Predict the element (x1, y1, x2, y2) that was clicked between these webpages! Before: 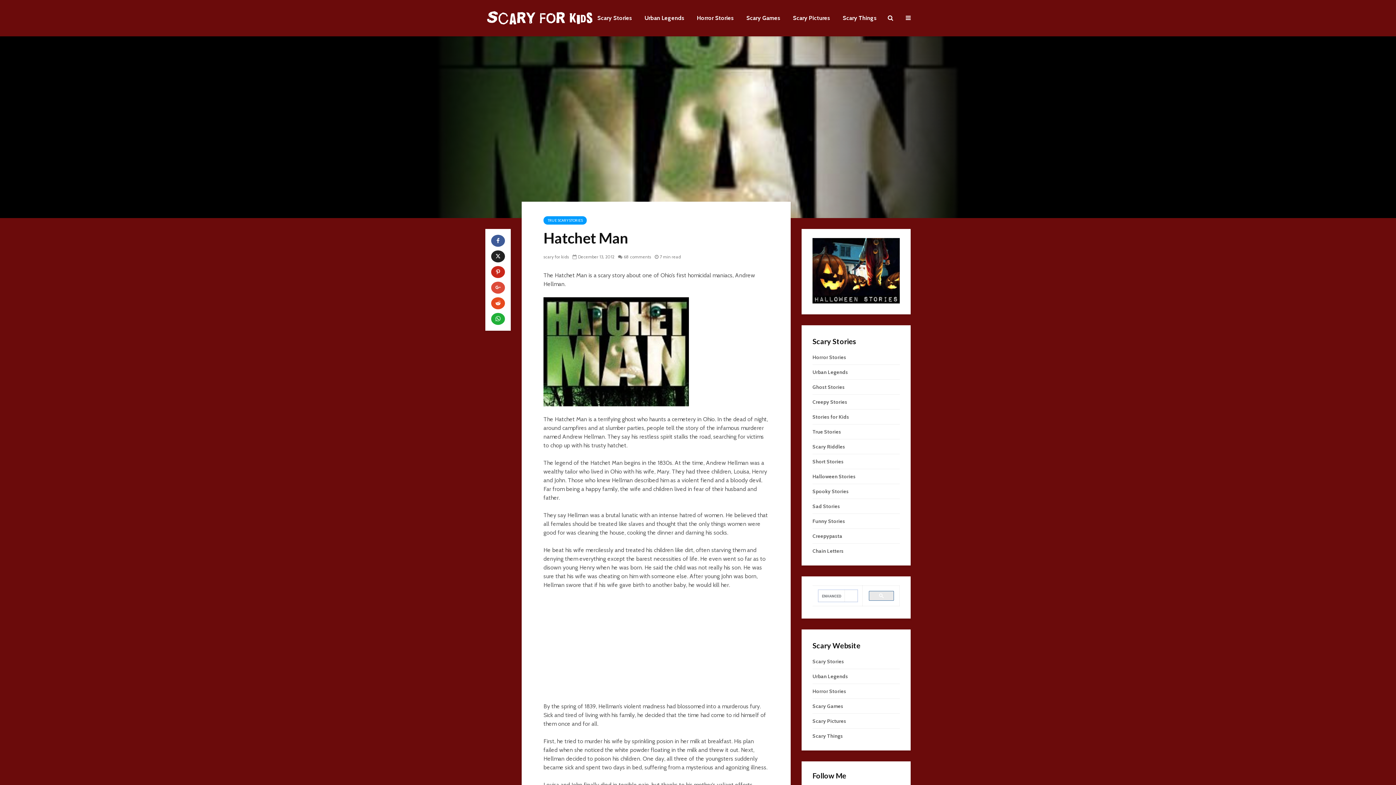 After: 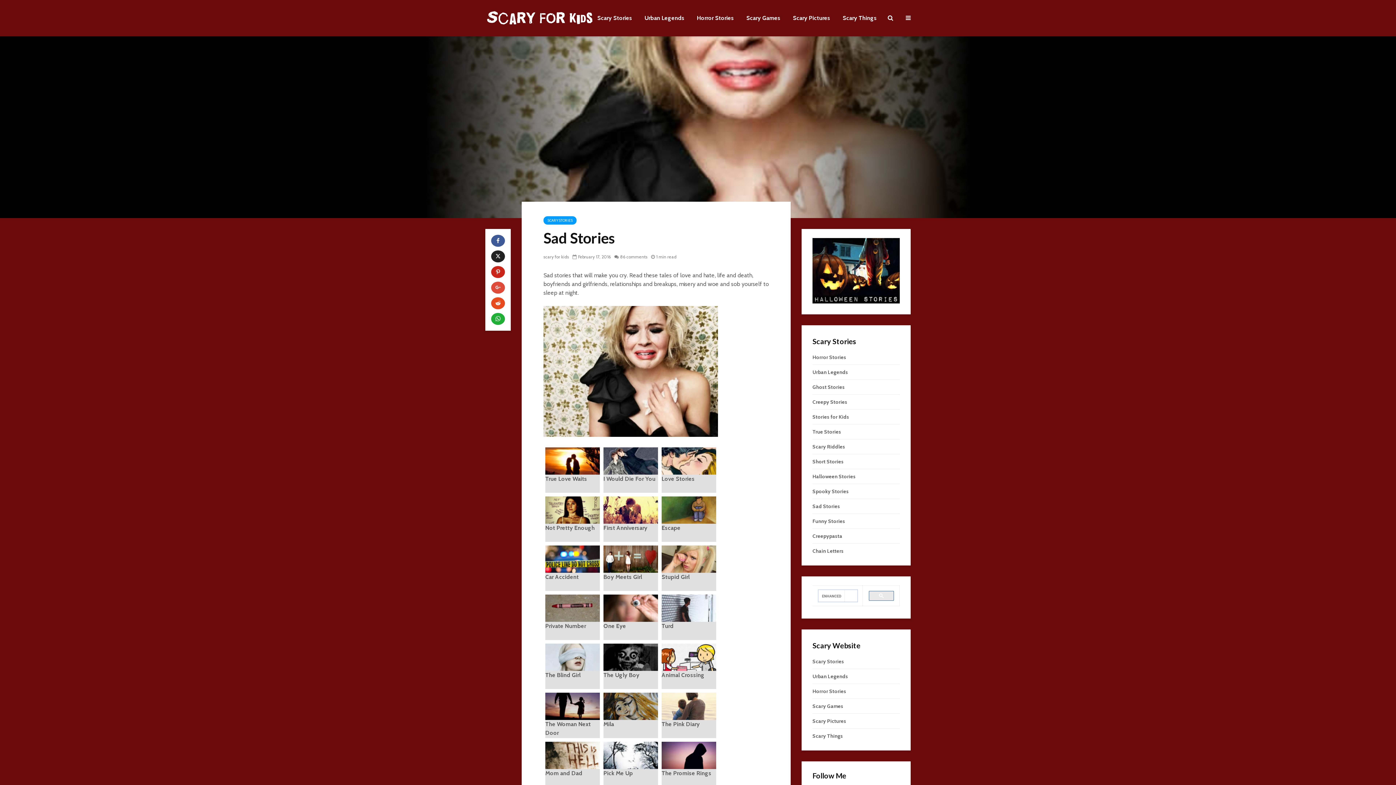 Action: label: Sad Stories bbox: (812, 499, 900, 514)